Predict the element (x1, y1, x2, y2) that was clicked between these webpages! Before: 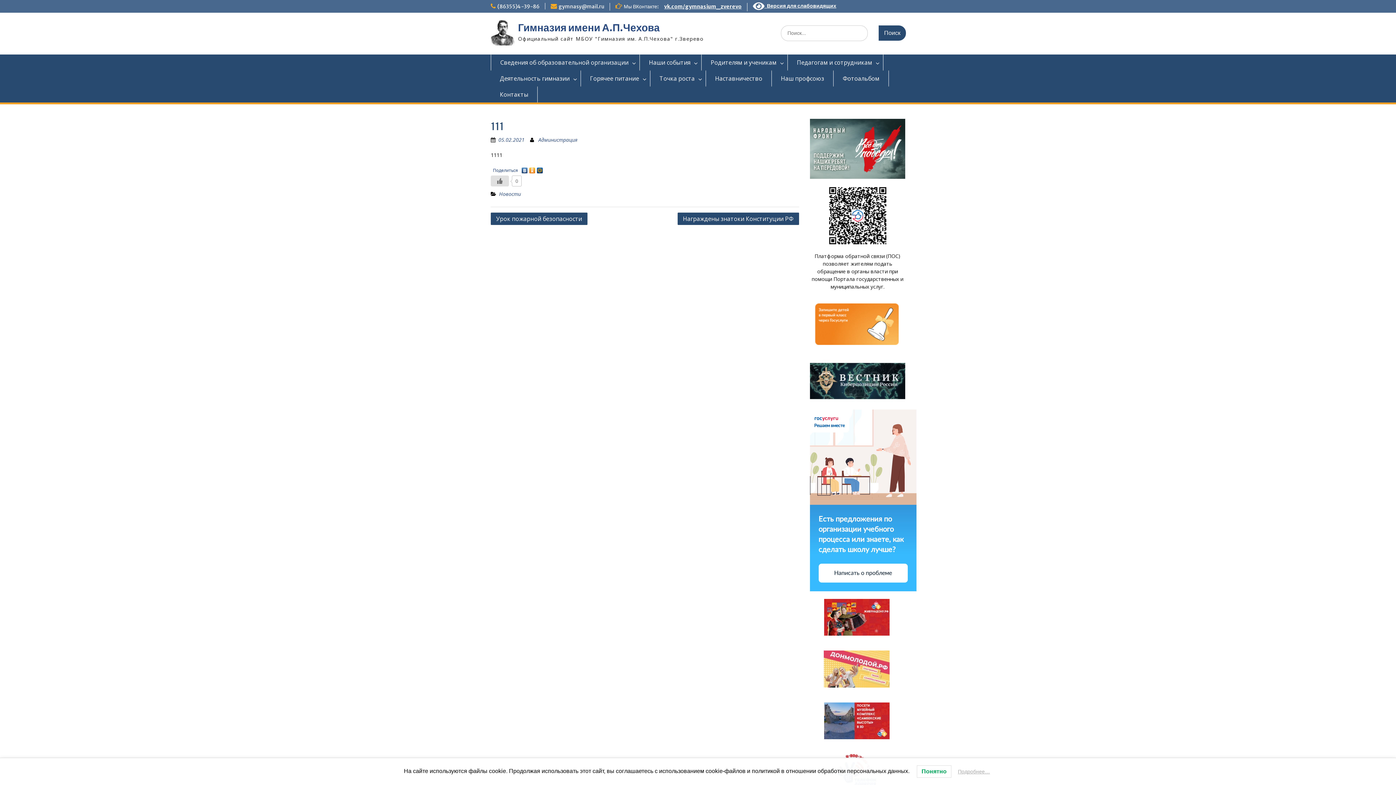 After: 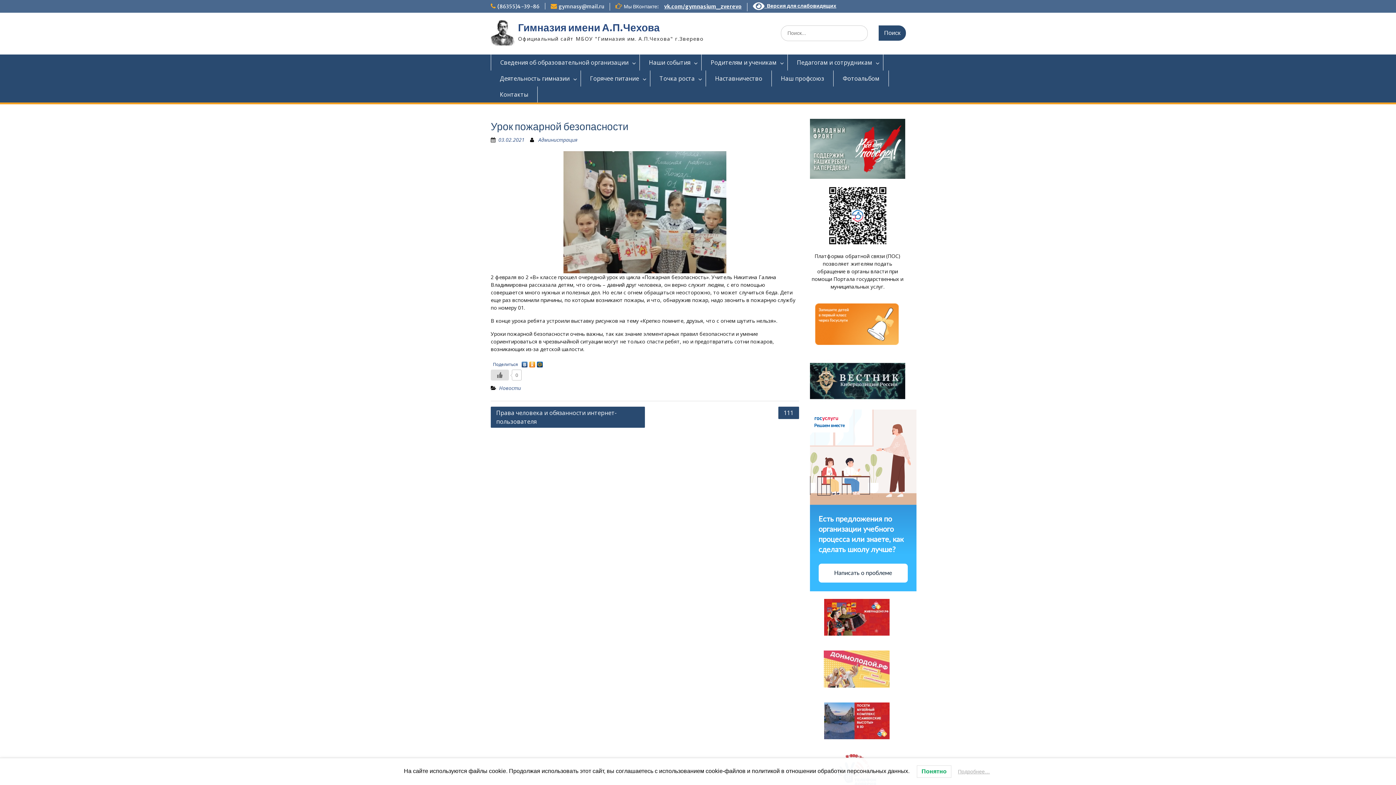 Action: bbox: (490, 212, 587, 225) label: Урок пожарной безопасности